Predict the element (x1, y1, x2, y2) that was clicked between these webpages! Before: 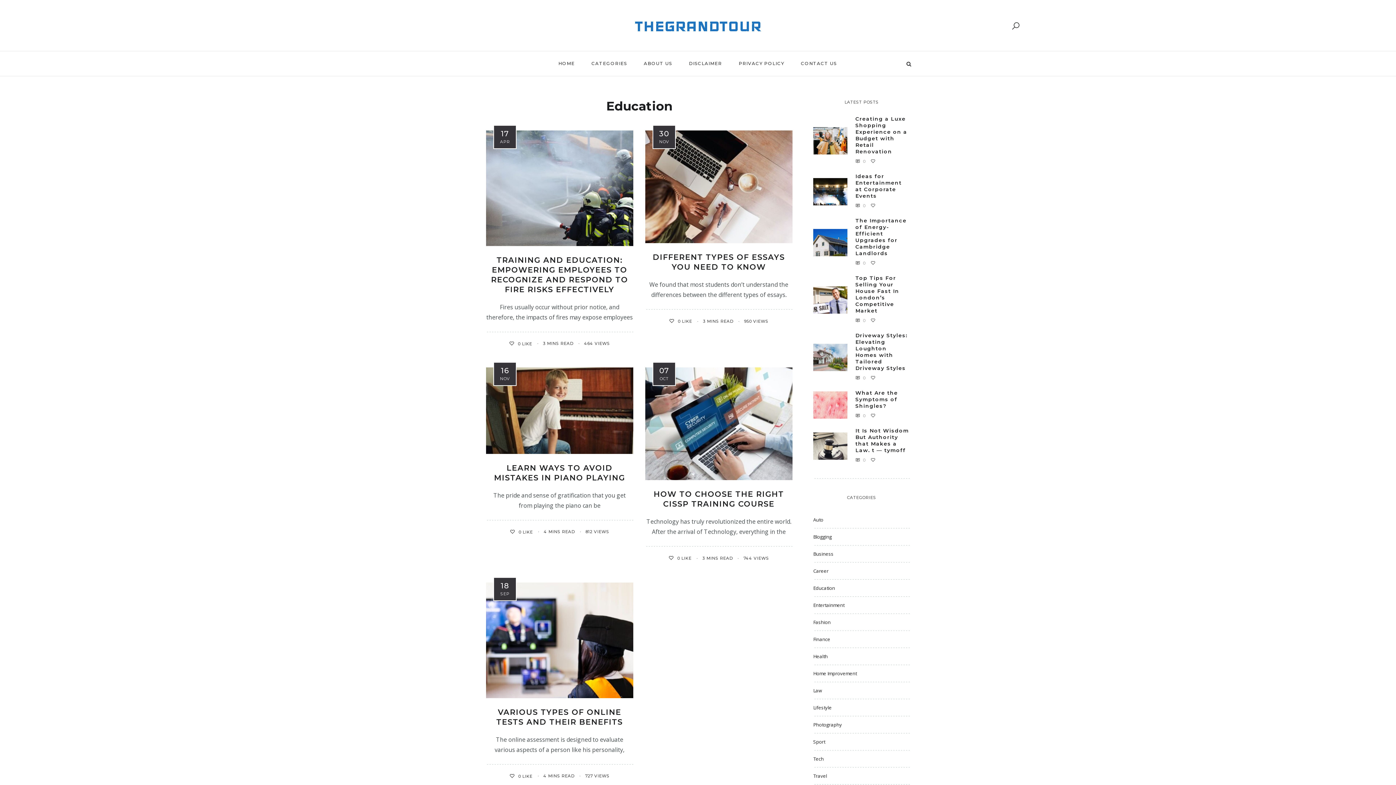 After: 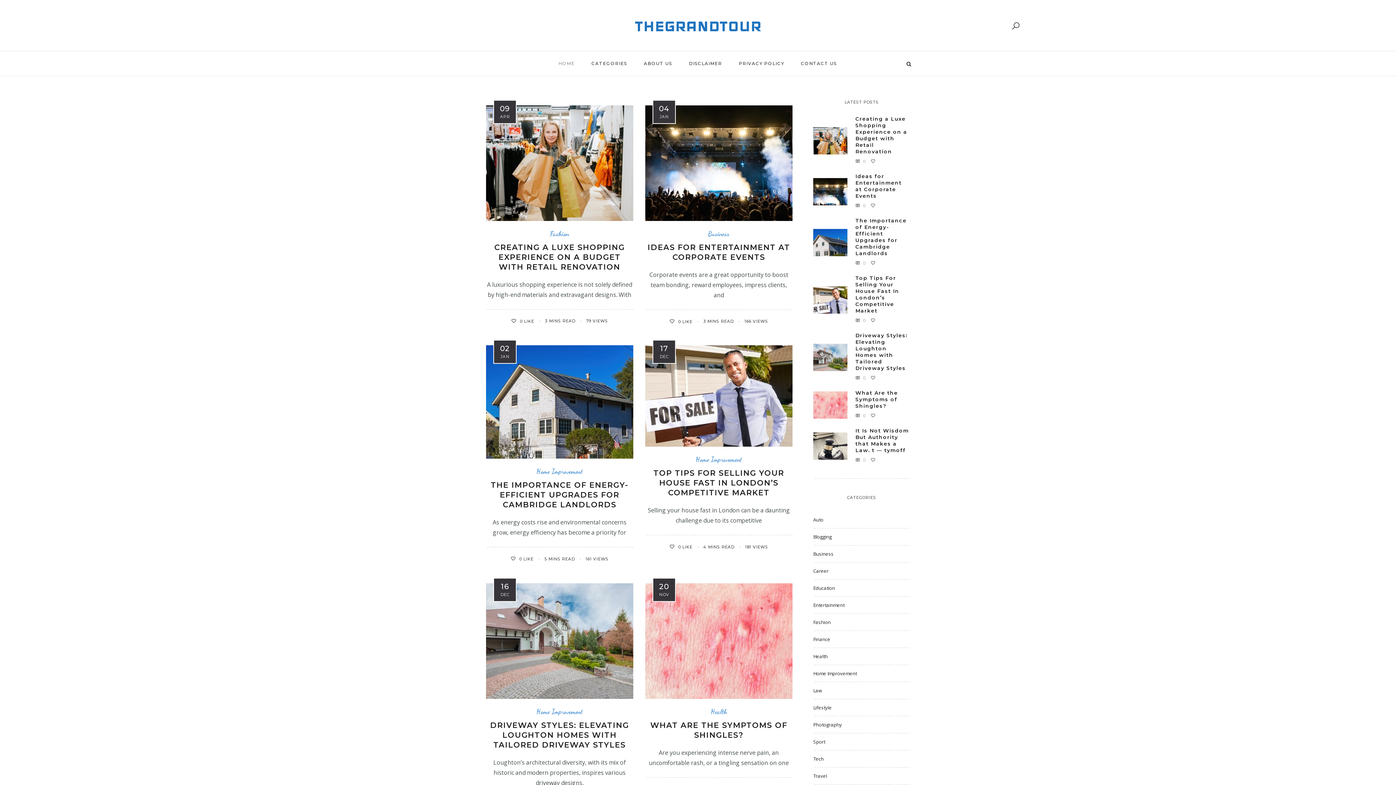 Action: label: HOME bbox: (551, 51, 582, 76)